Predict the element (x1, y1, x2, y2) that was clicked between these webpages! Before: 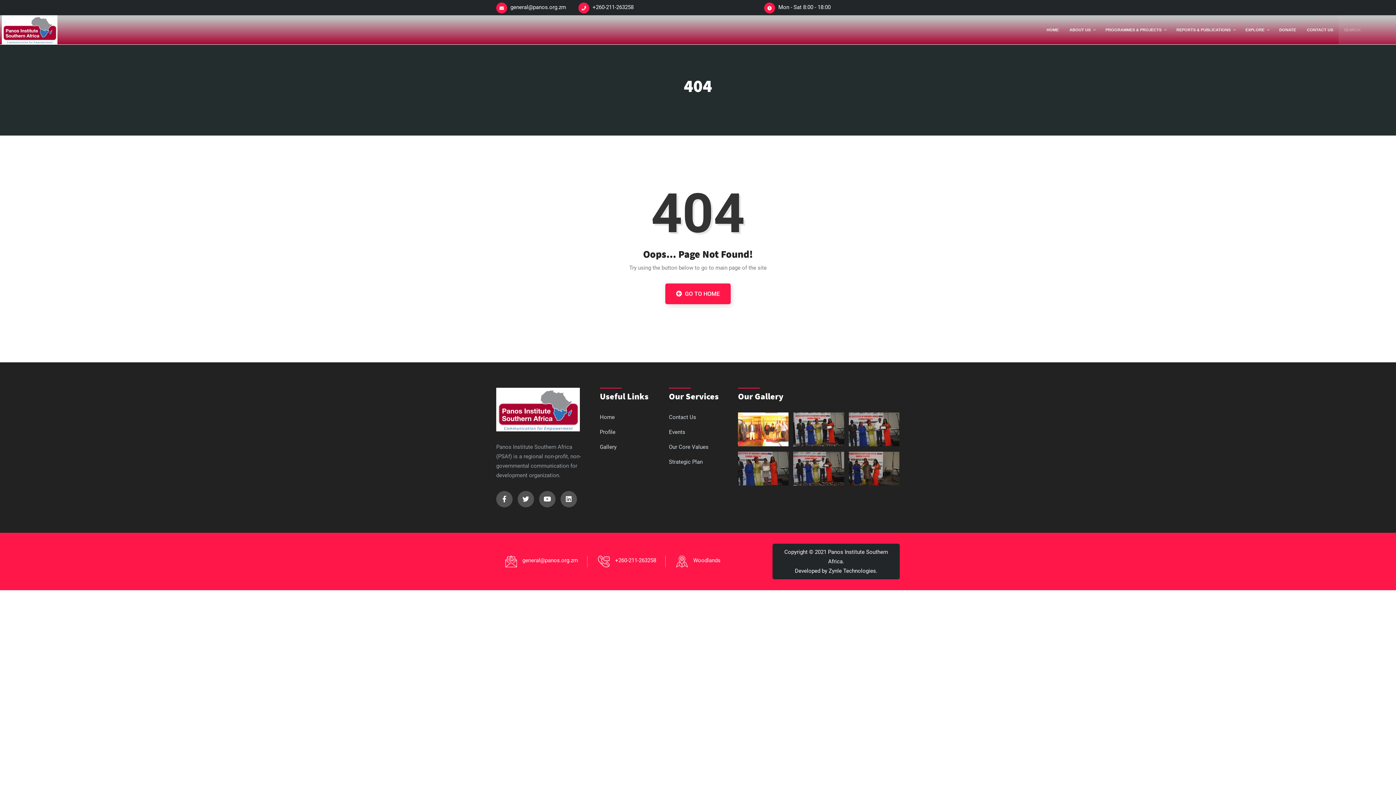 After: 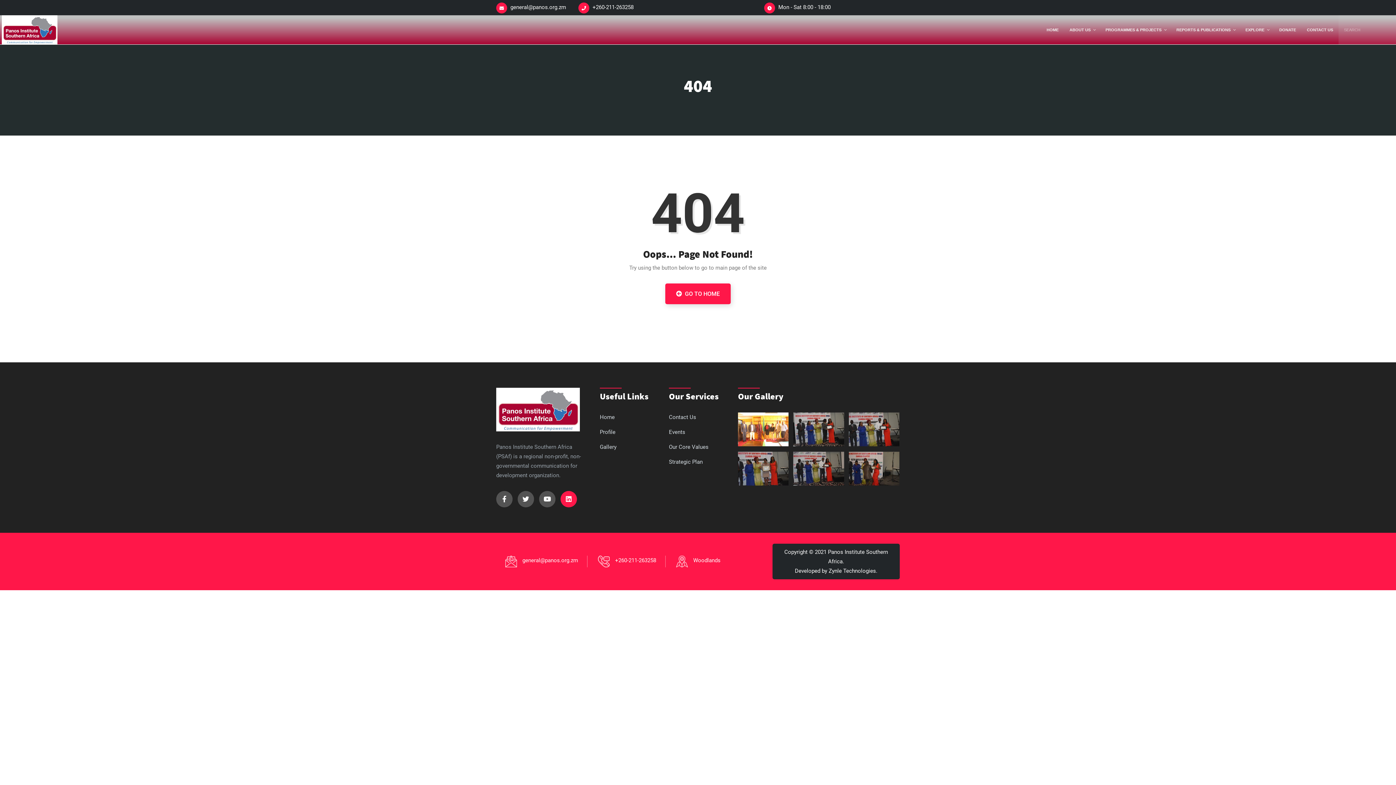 Action: bbox: (560, 491, 577, 507)